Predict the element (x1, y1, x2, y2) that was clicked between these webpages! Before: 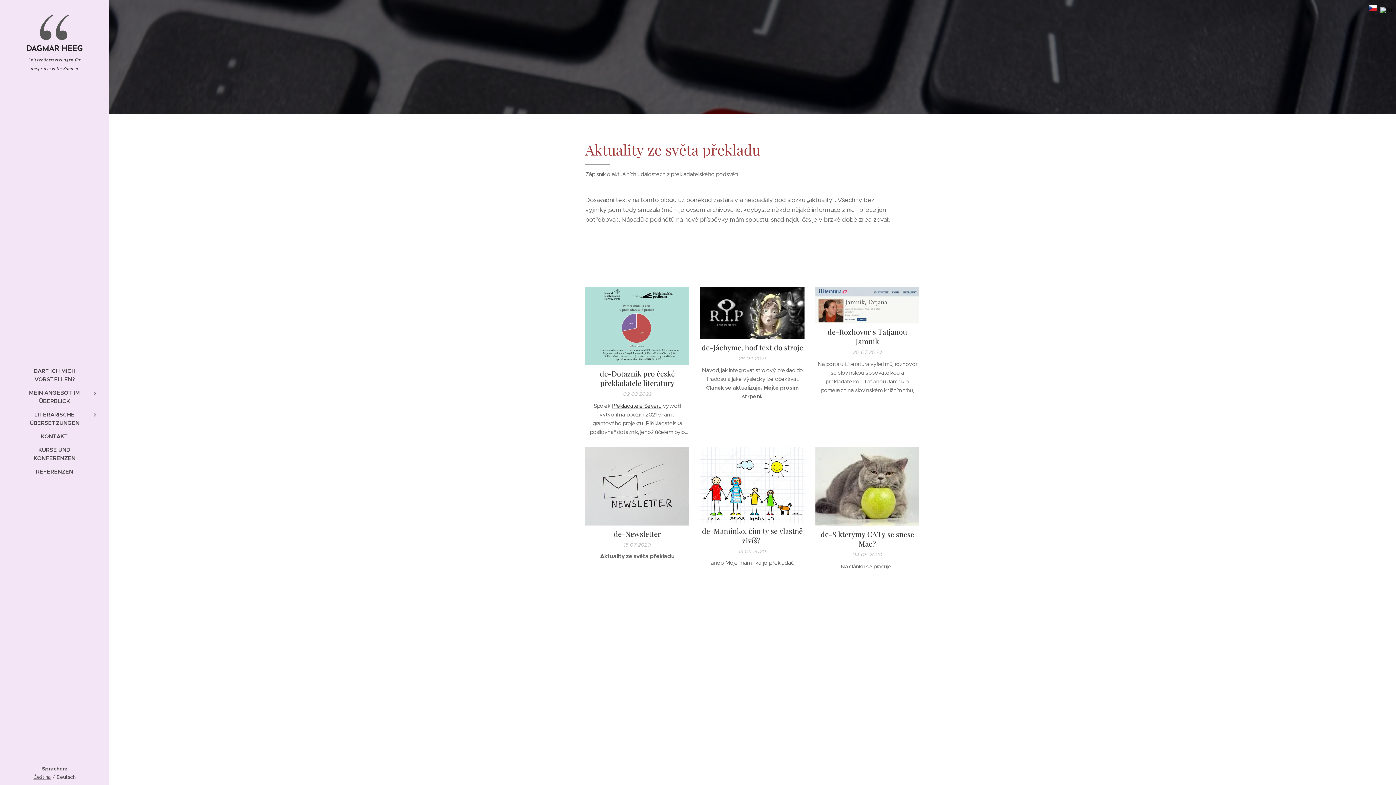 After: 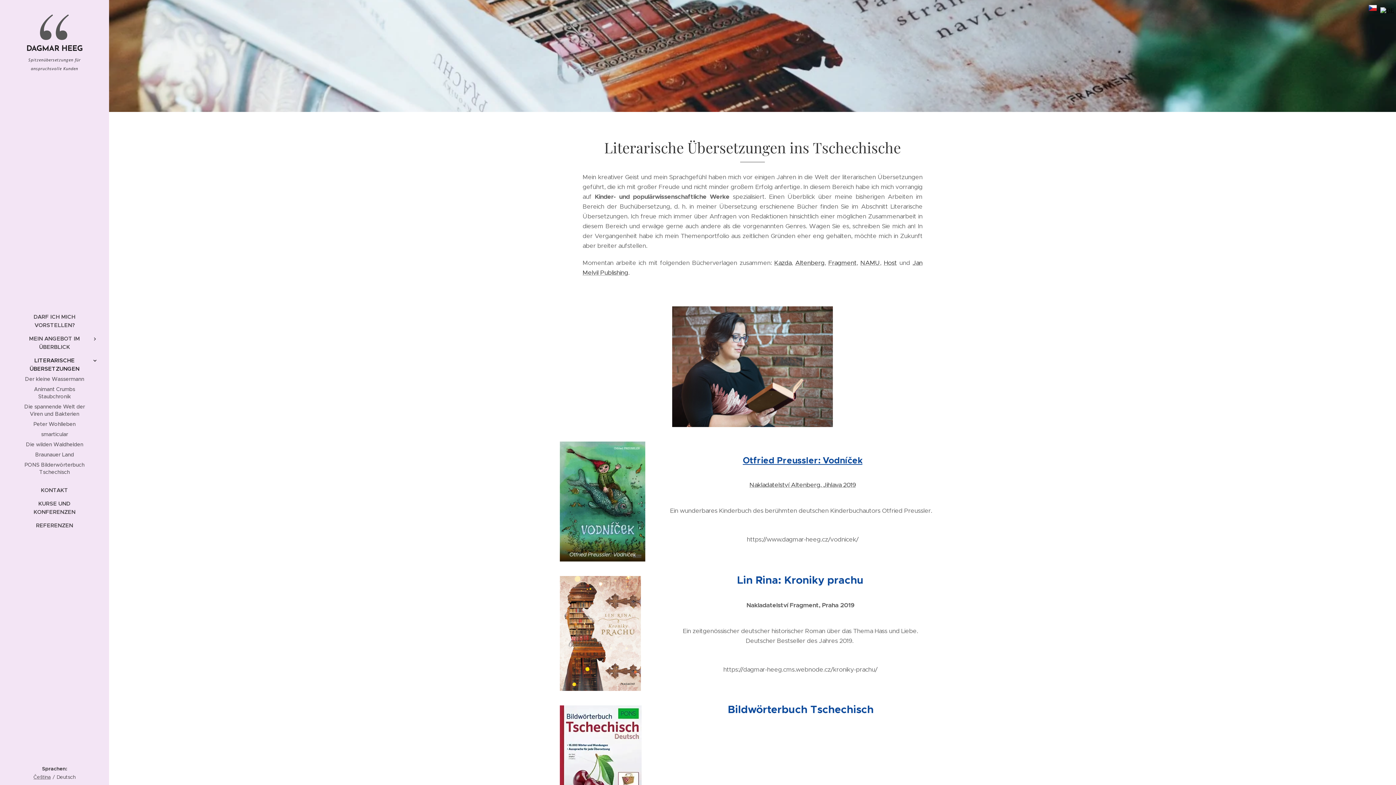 Action: bbox: (2, 410, 106, 427) label: LITERARISCHE ÜBERSETZUNGEN